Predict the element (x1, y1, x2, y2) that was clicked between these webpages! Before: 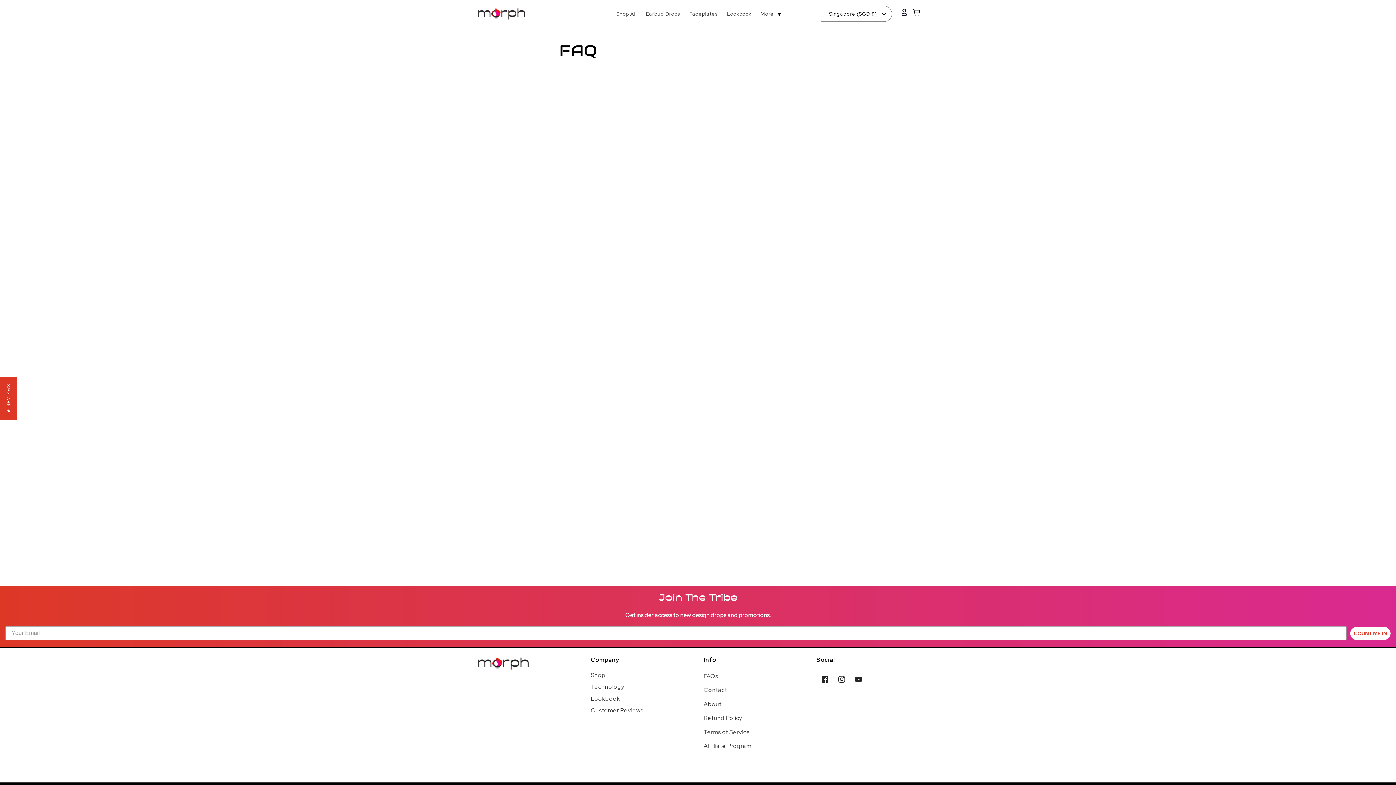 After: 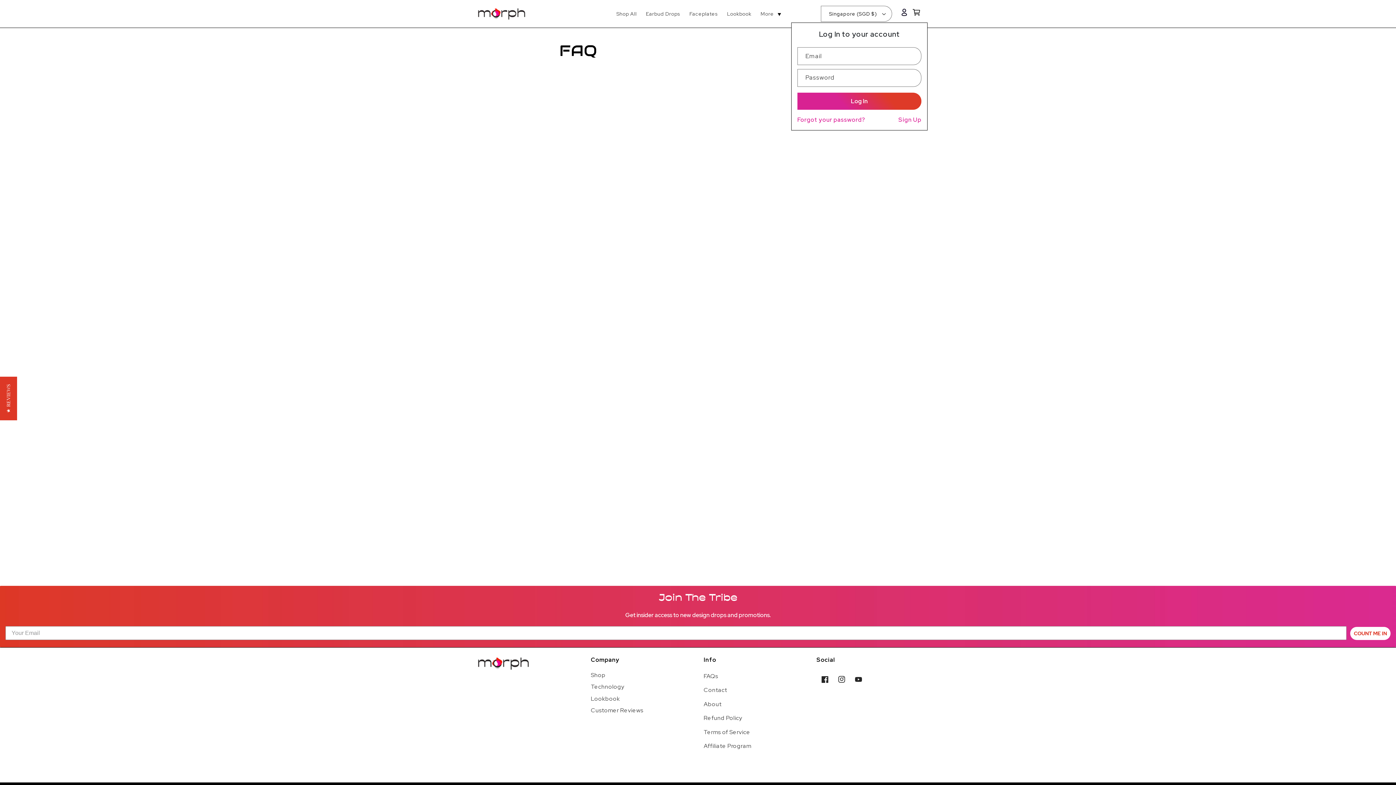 Action: bbox: (898, 5, 910, 18) label: Log in